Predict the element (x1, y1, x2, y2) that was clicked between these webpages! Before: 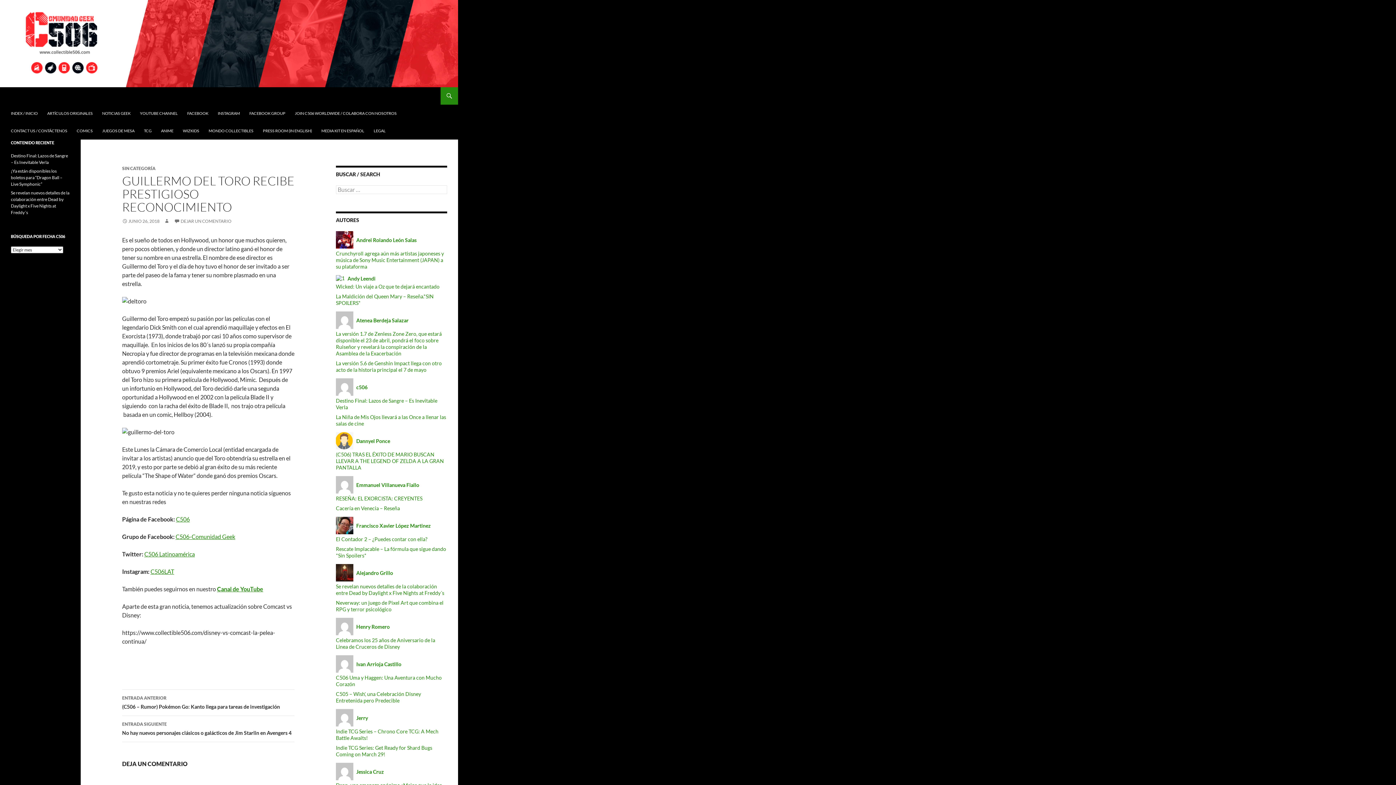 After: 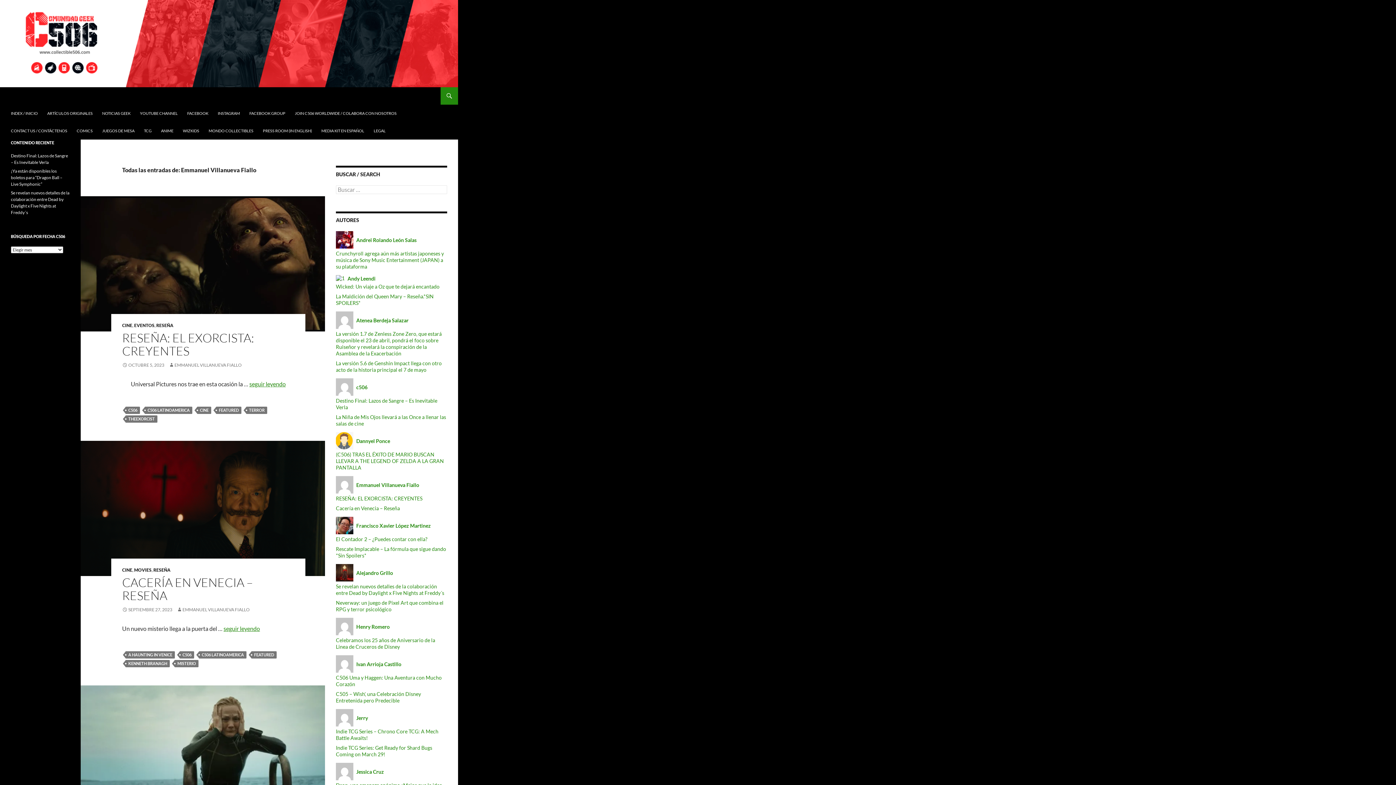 Action: bbox: (336, 482, 419, 488) label:  Emmanuel Villanueva Fiallo